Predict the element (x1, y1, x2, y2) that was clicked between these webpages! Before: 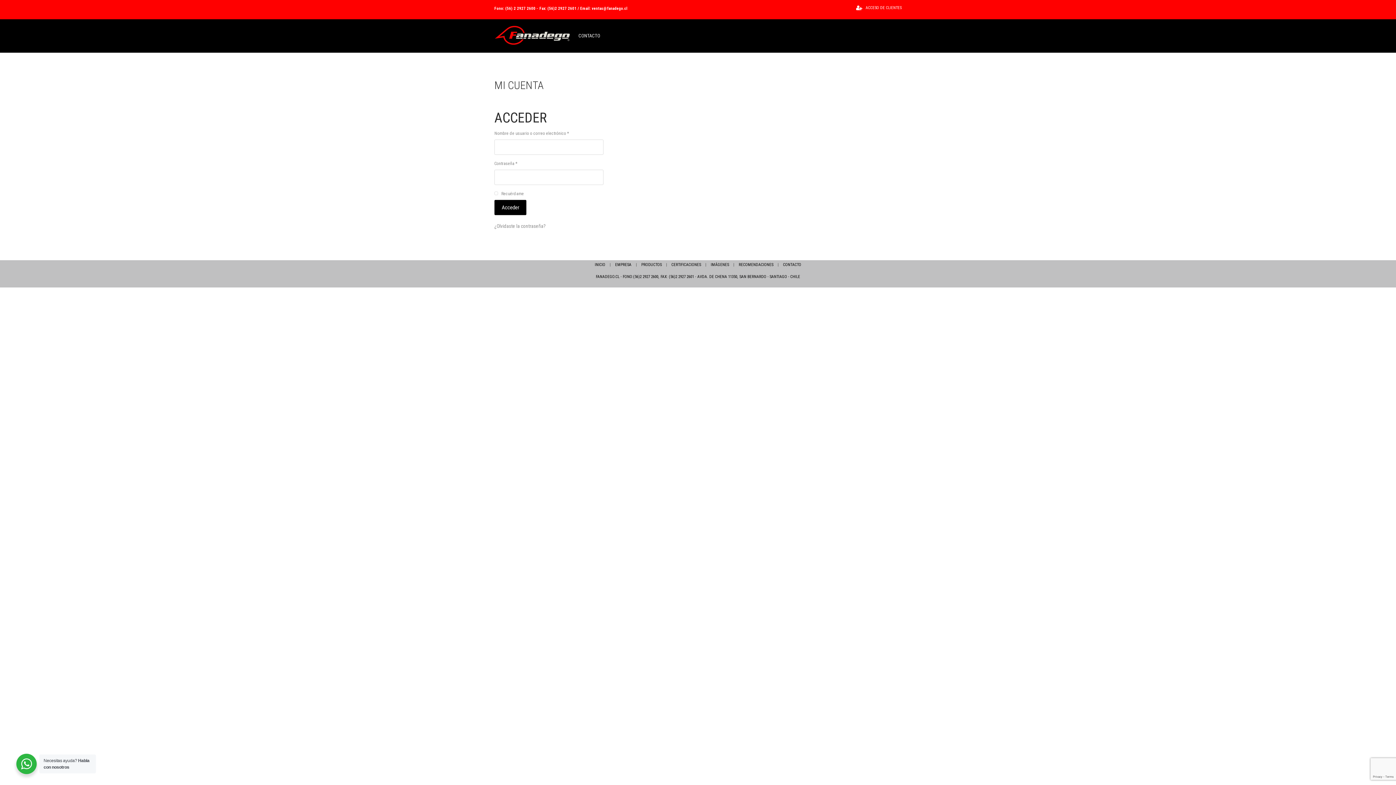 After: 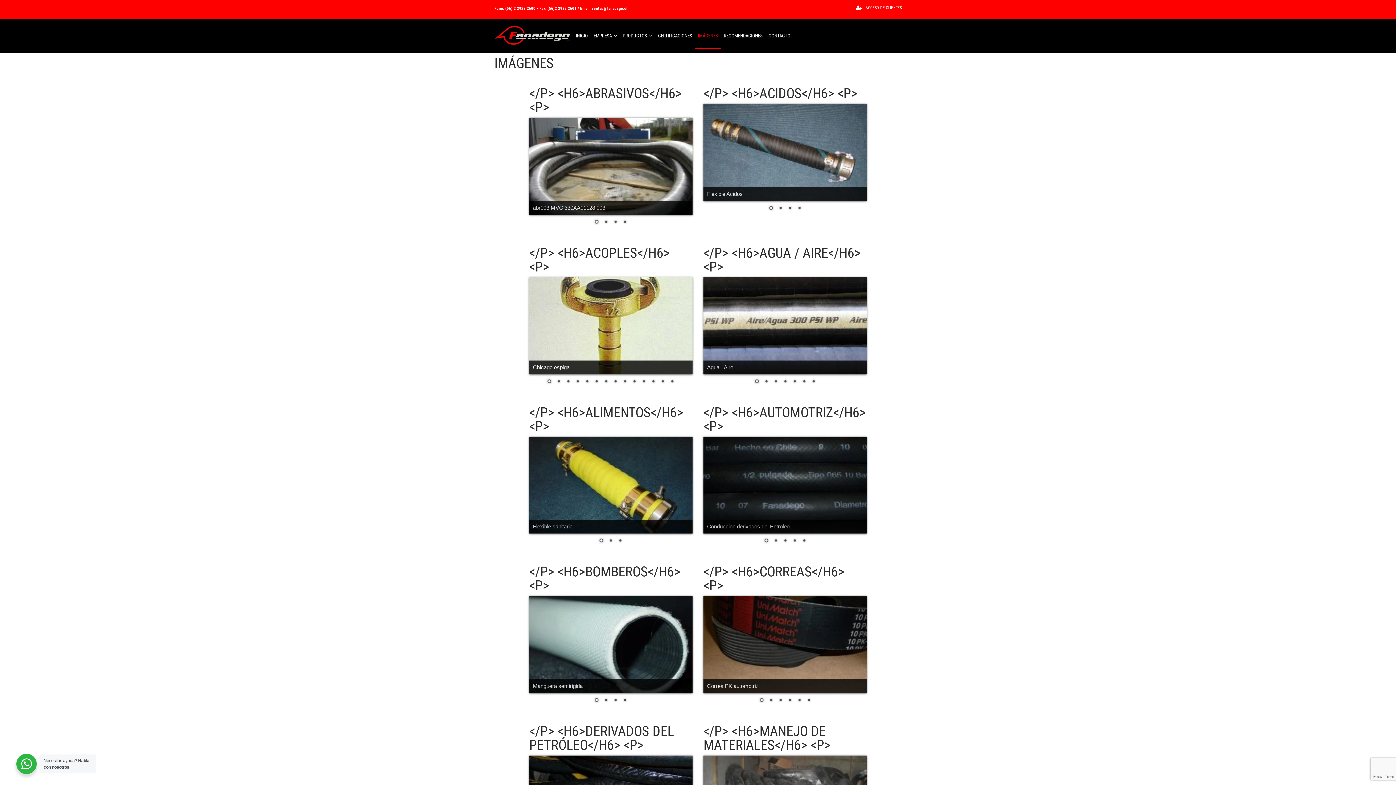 Action: label: IMÁGENES bbox: (710, 262, 729, 267)